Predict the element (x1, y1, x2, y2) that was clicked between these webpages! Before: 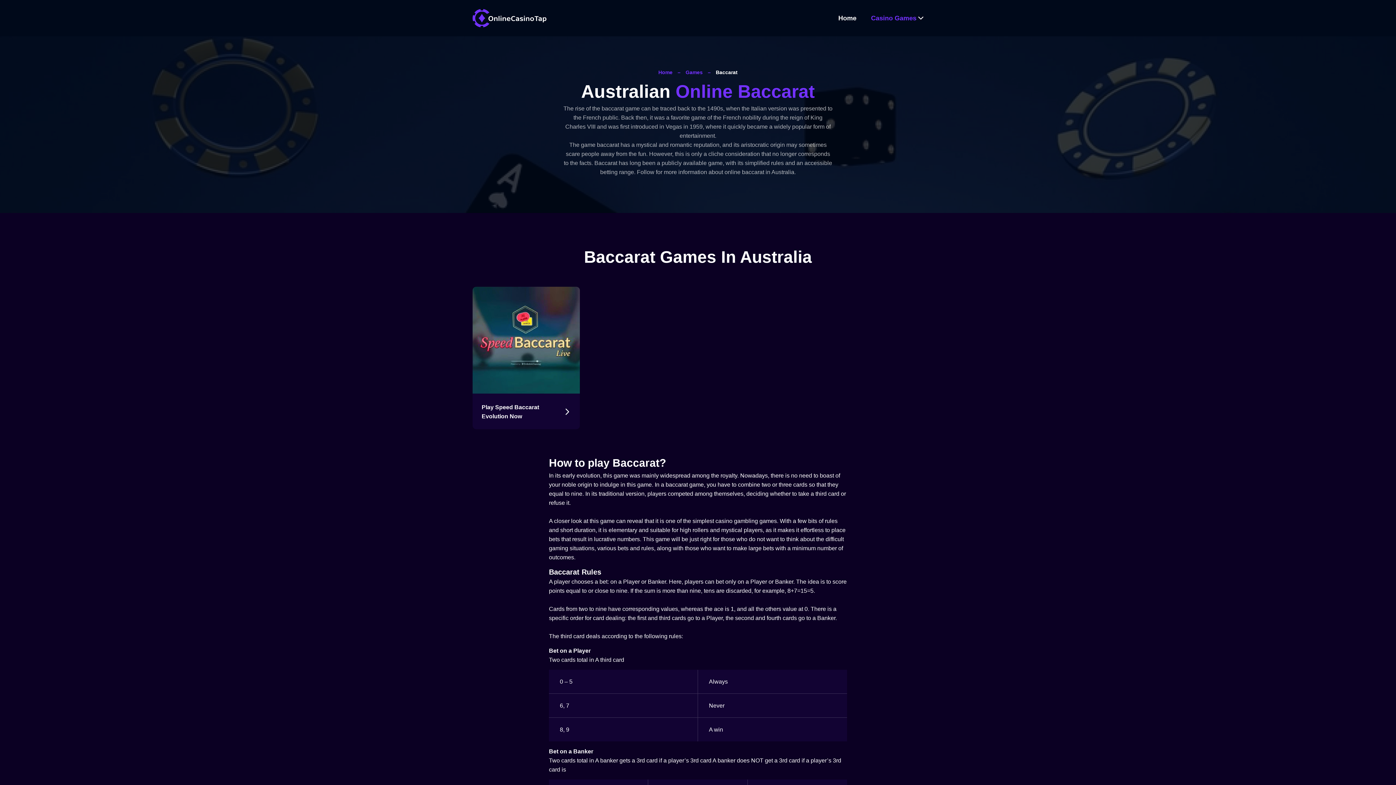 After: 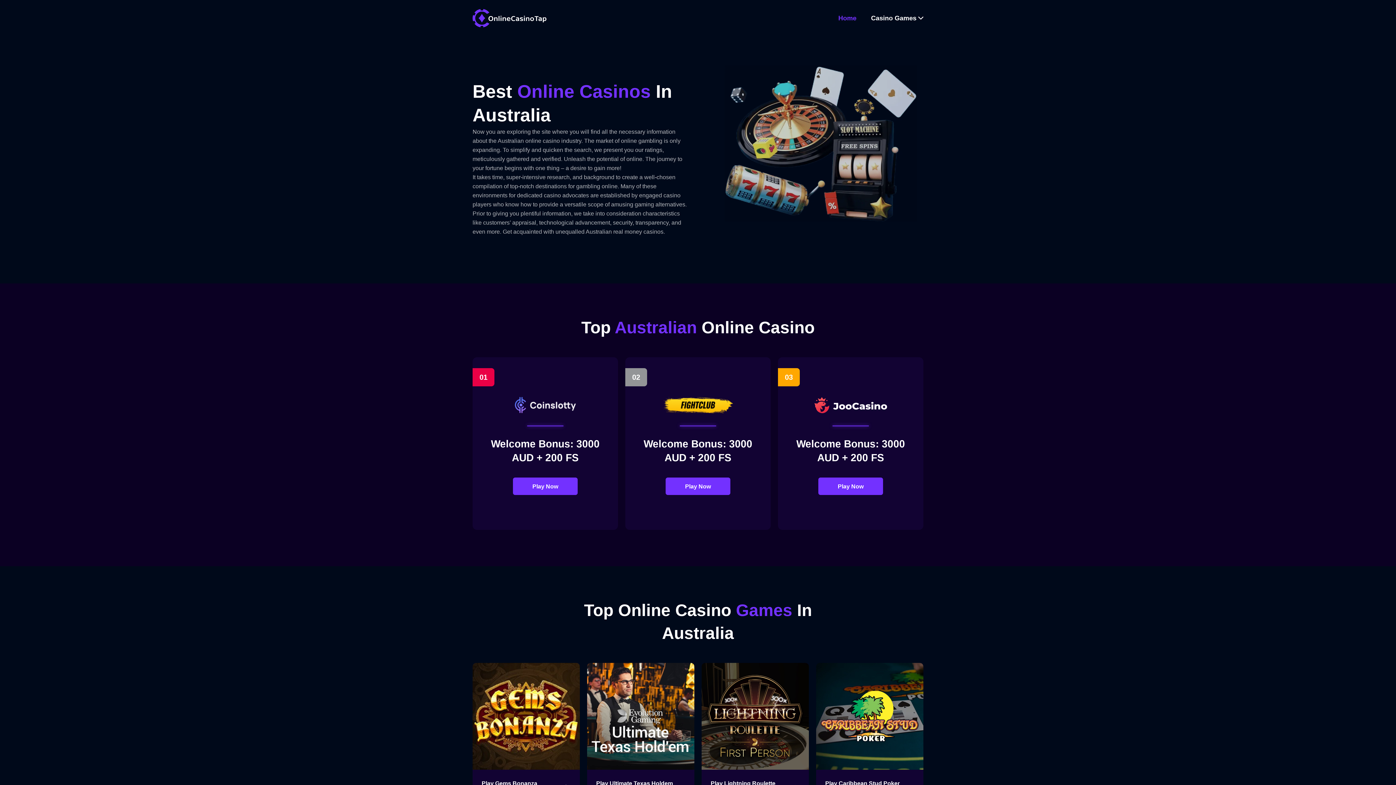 Action: bbox: (472, 9, 546, 27)